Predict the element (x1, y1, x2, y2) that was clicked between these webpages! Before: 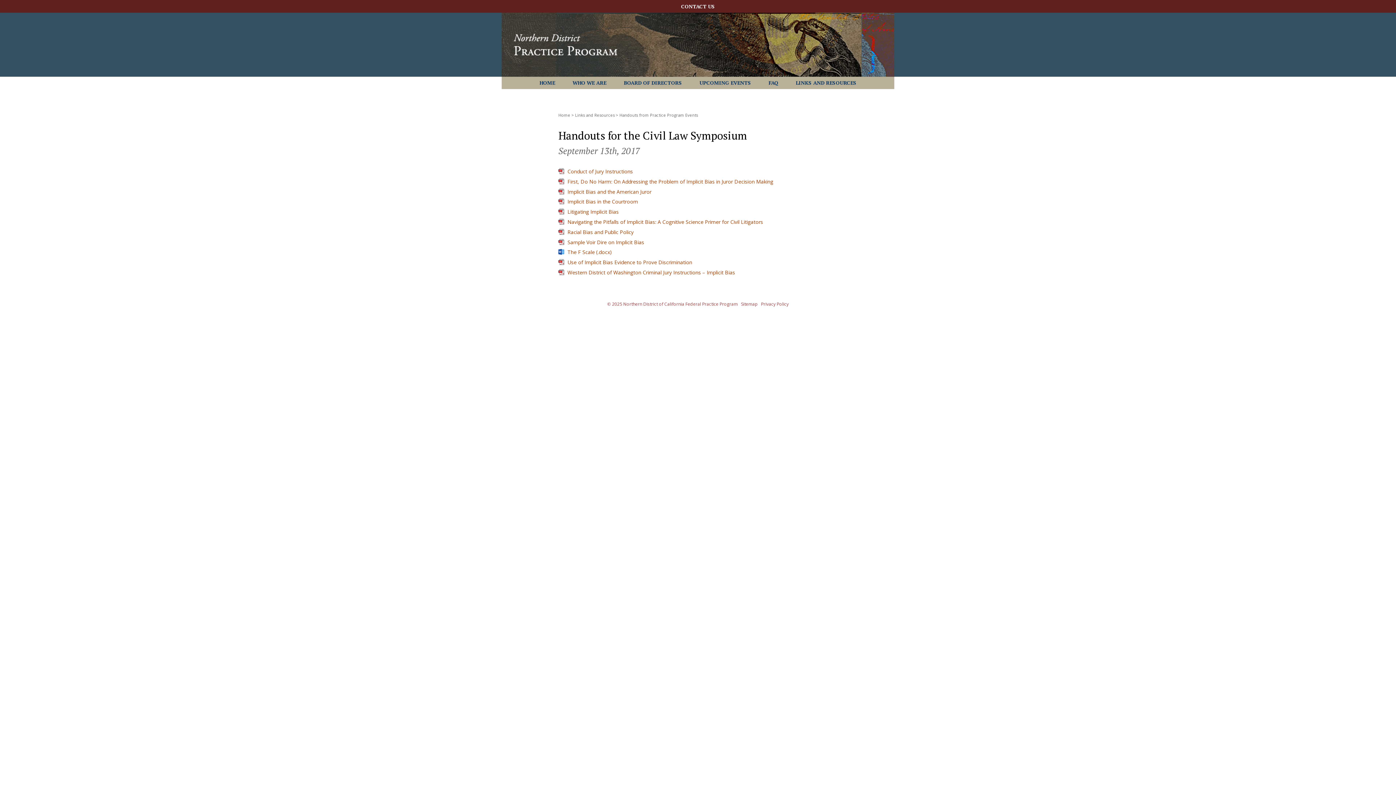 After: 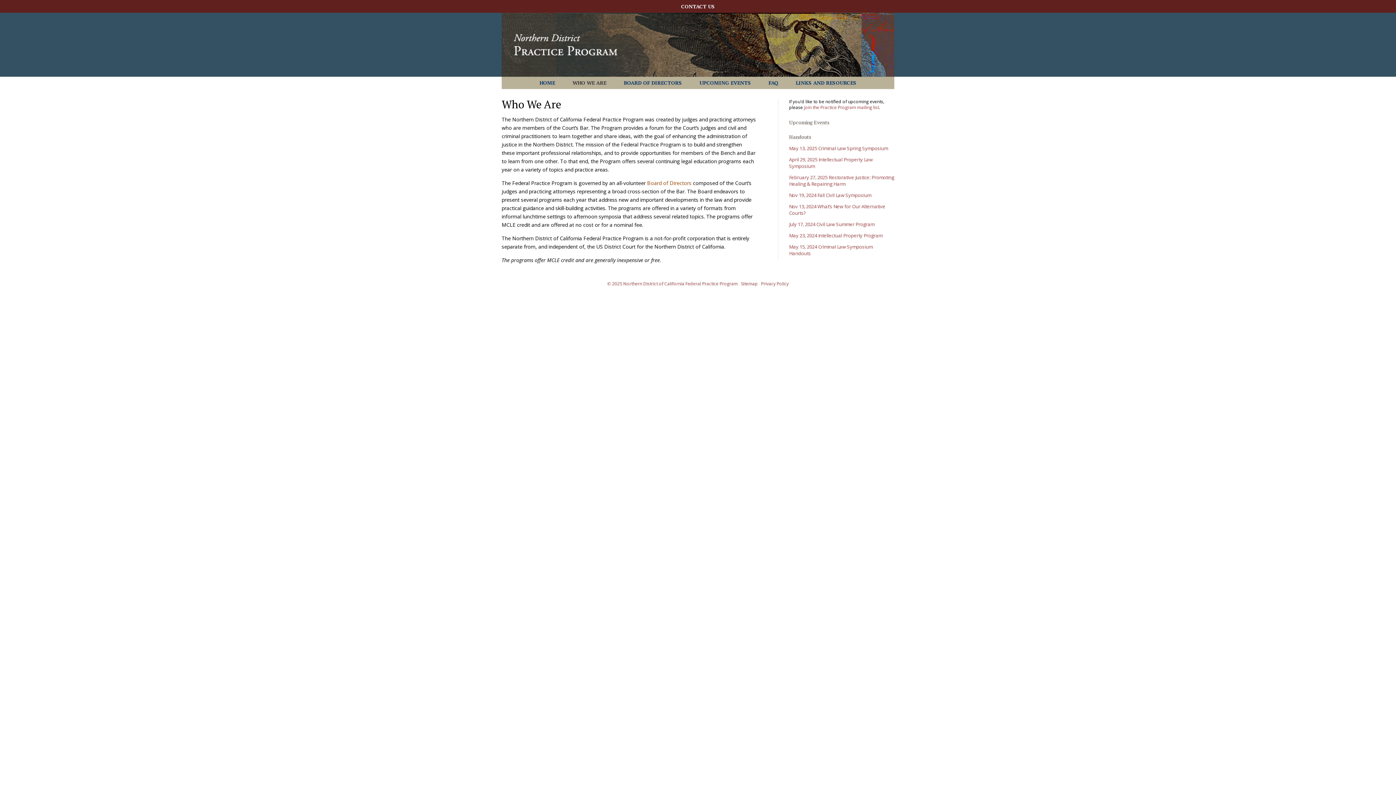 Action: label: WHO WE ARE bbox: (572, 80, 606, 89)